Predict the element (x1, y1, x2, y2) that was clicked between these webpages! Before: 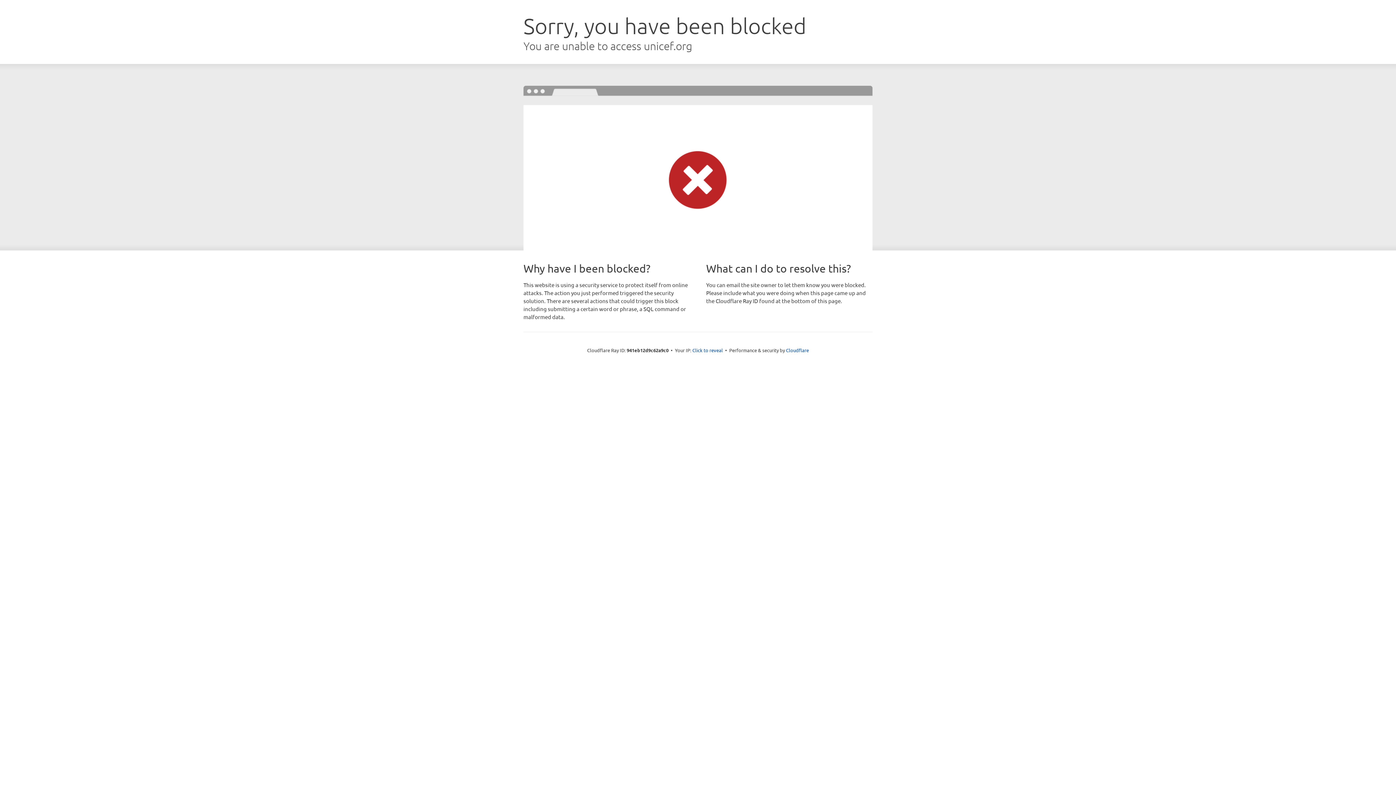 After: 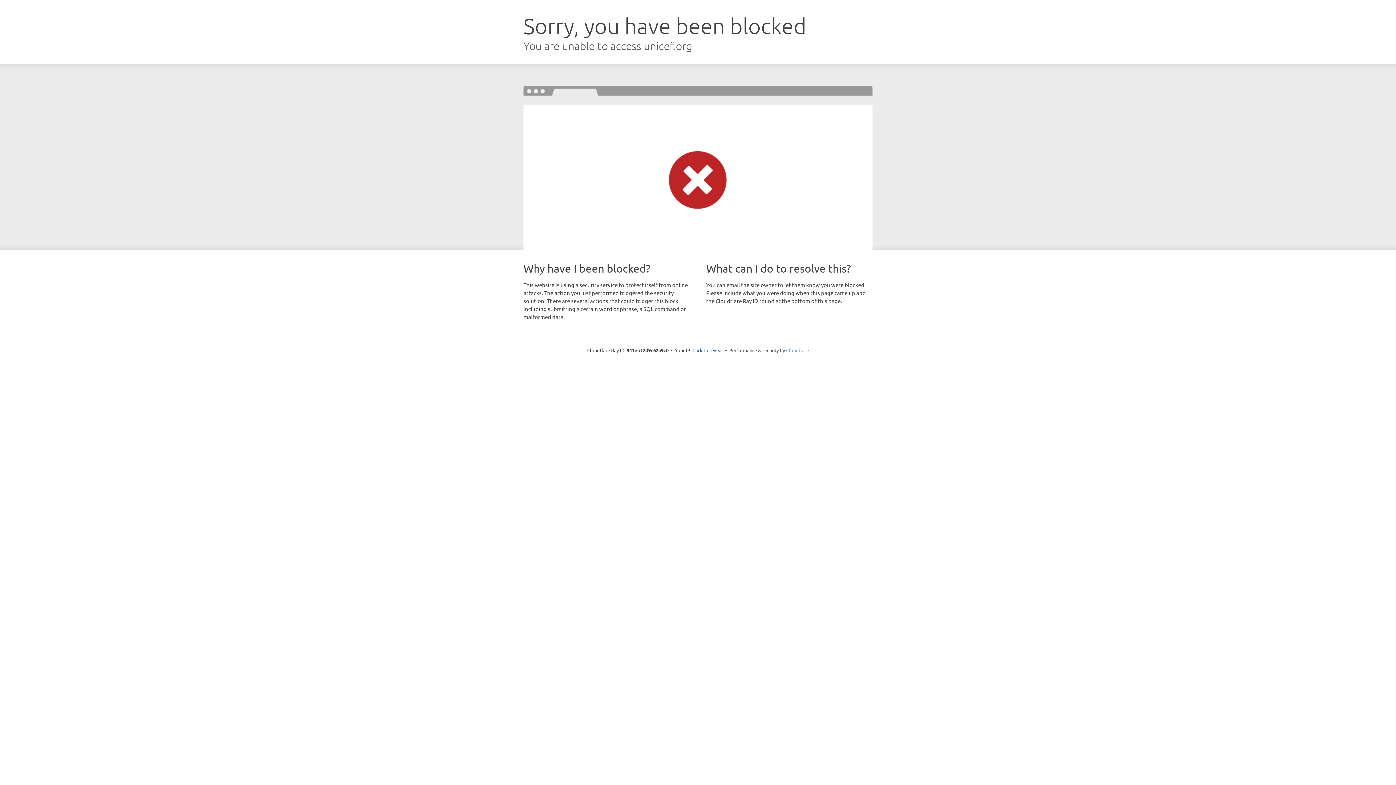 Action: bbox: (786, 347, 809, 353) label: Cloudflare